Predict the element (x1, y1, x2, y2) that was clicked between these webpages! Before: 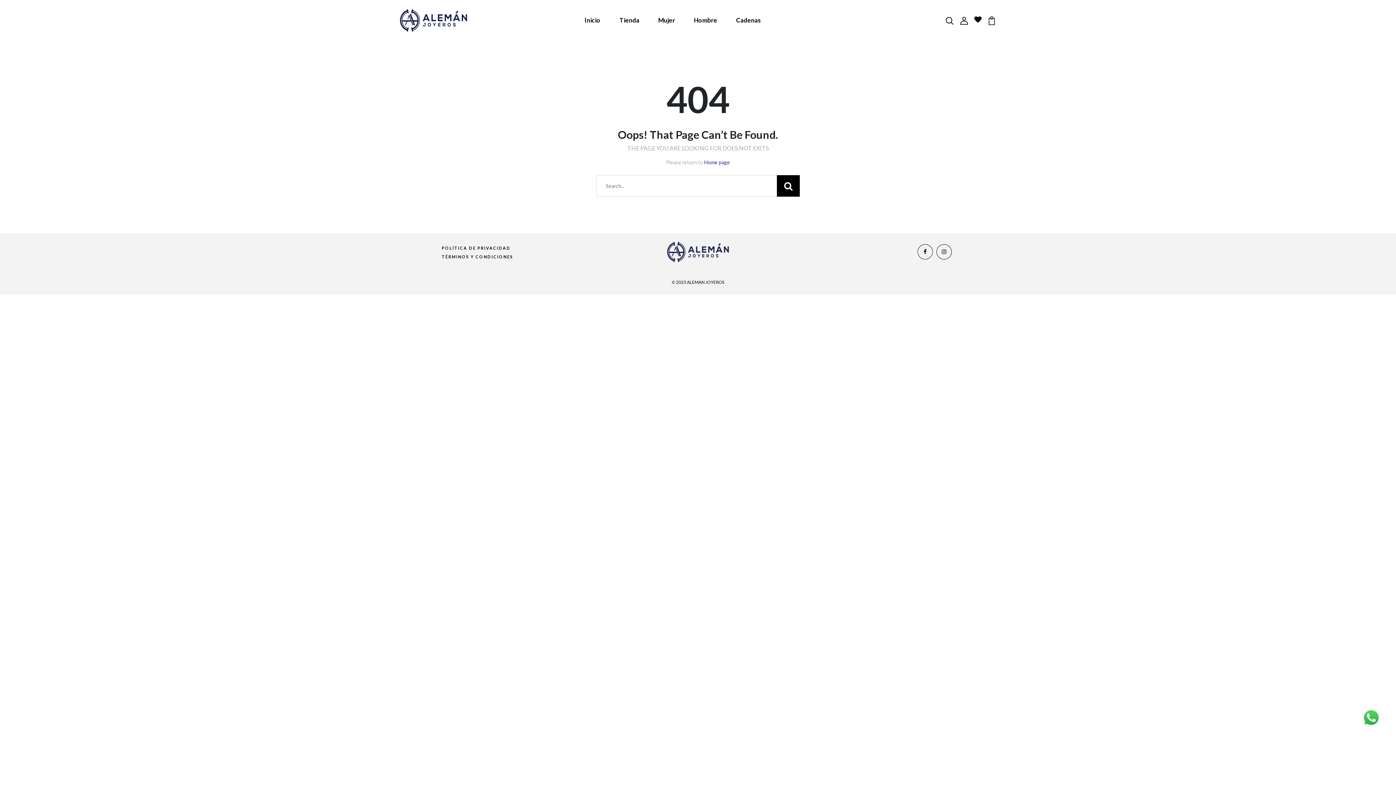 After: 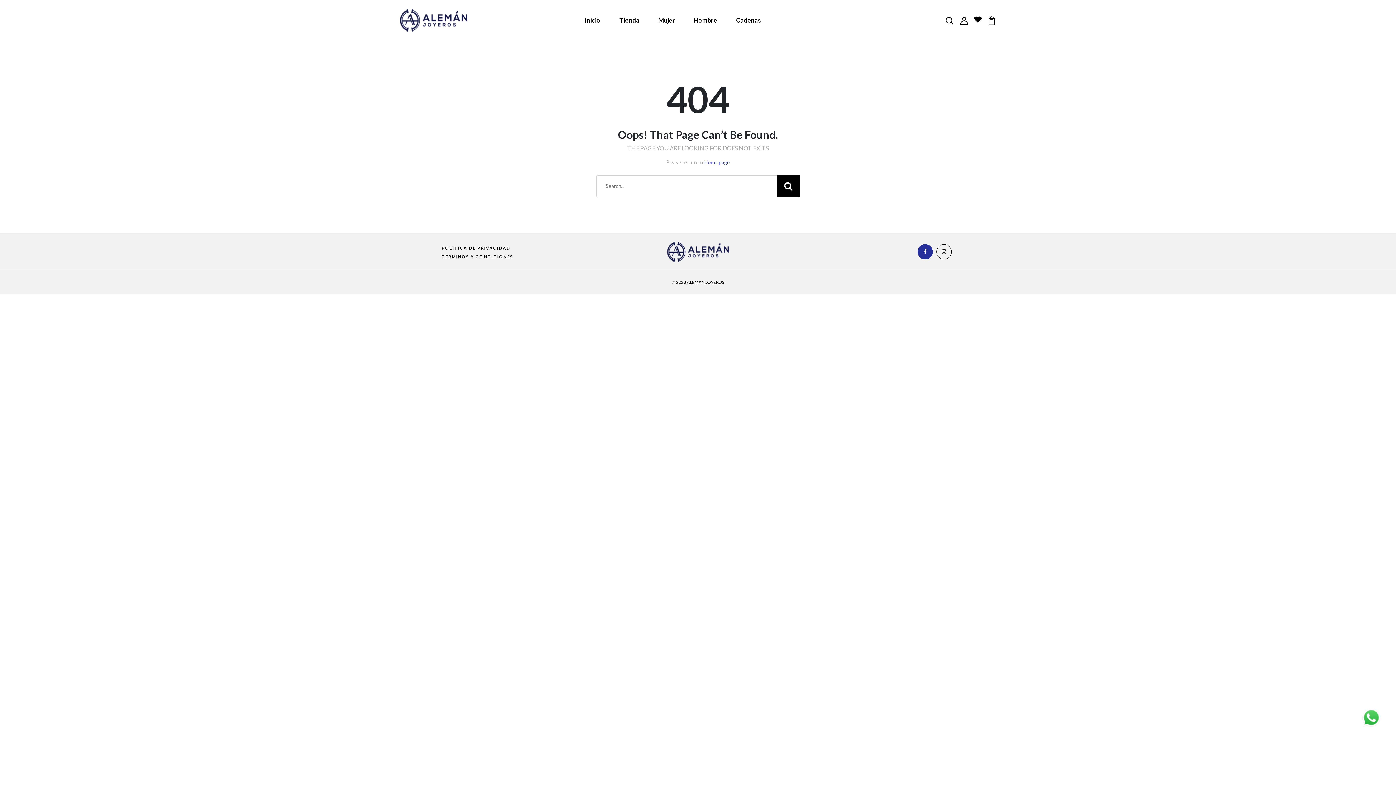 Action: bbox: (917, 244, 933, 259)